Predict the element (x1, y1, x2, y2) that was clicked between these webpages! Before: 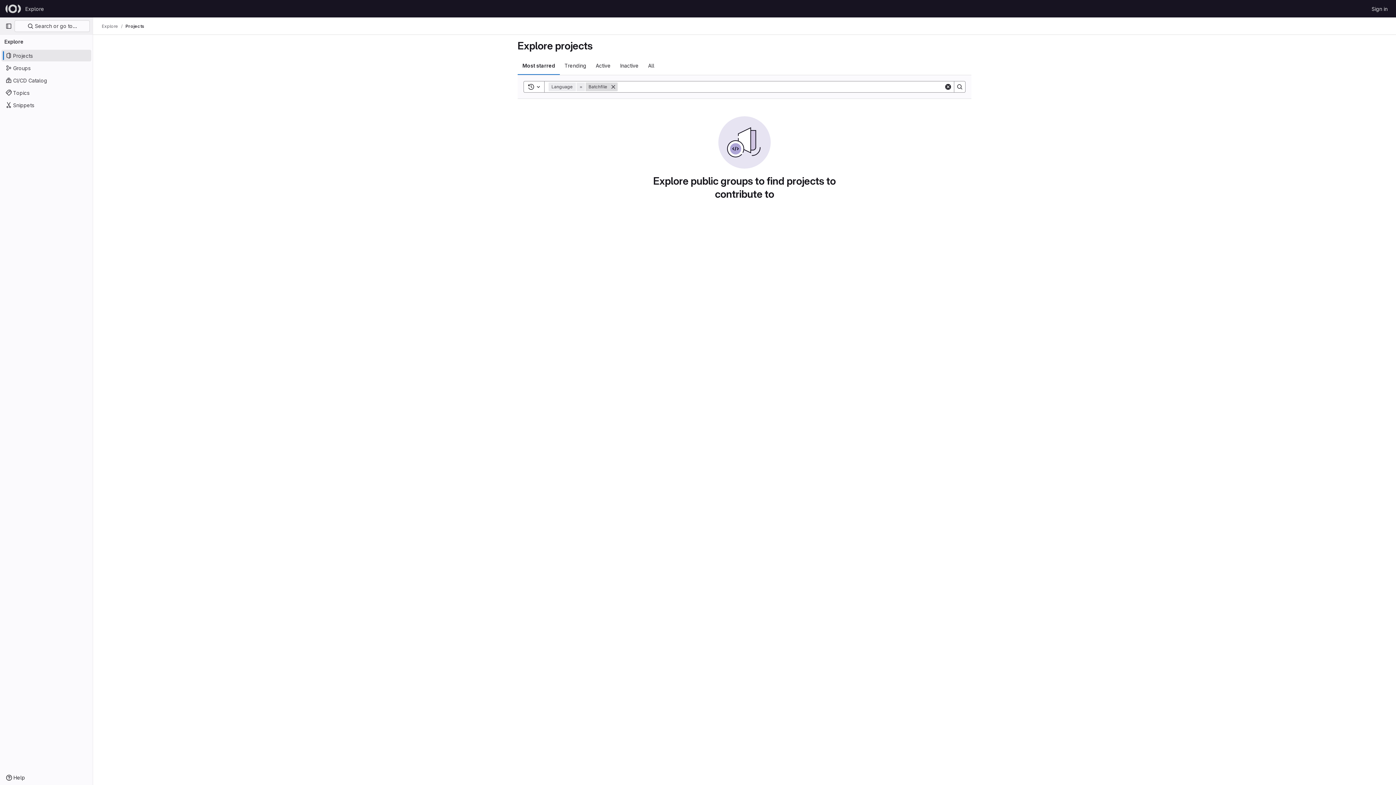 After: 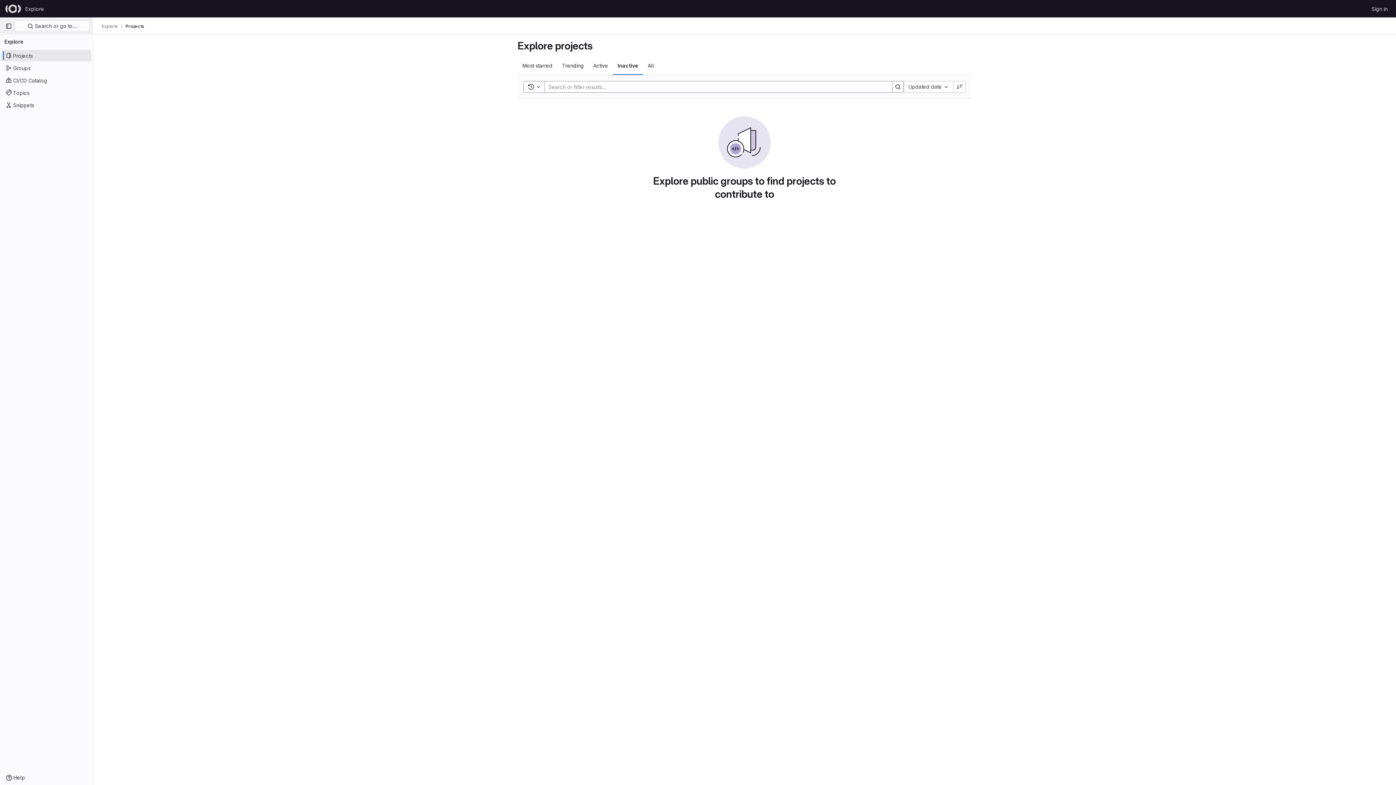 Action: label: Inactive bbox: (615, 56, 643, 74)